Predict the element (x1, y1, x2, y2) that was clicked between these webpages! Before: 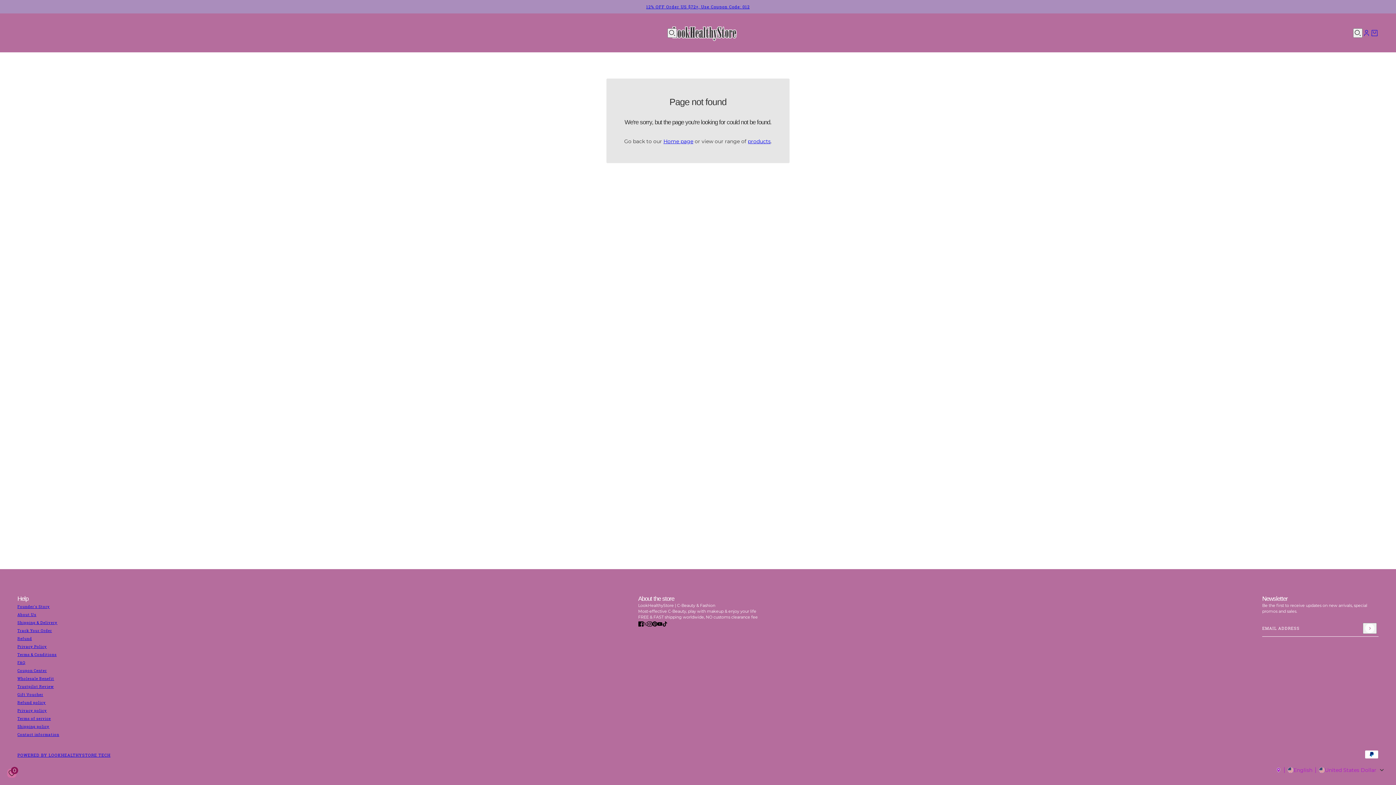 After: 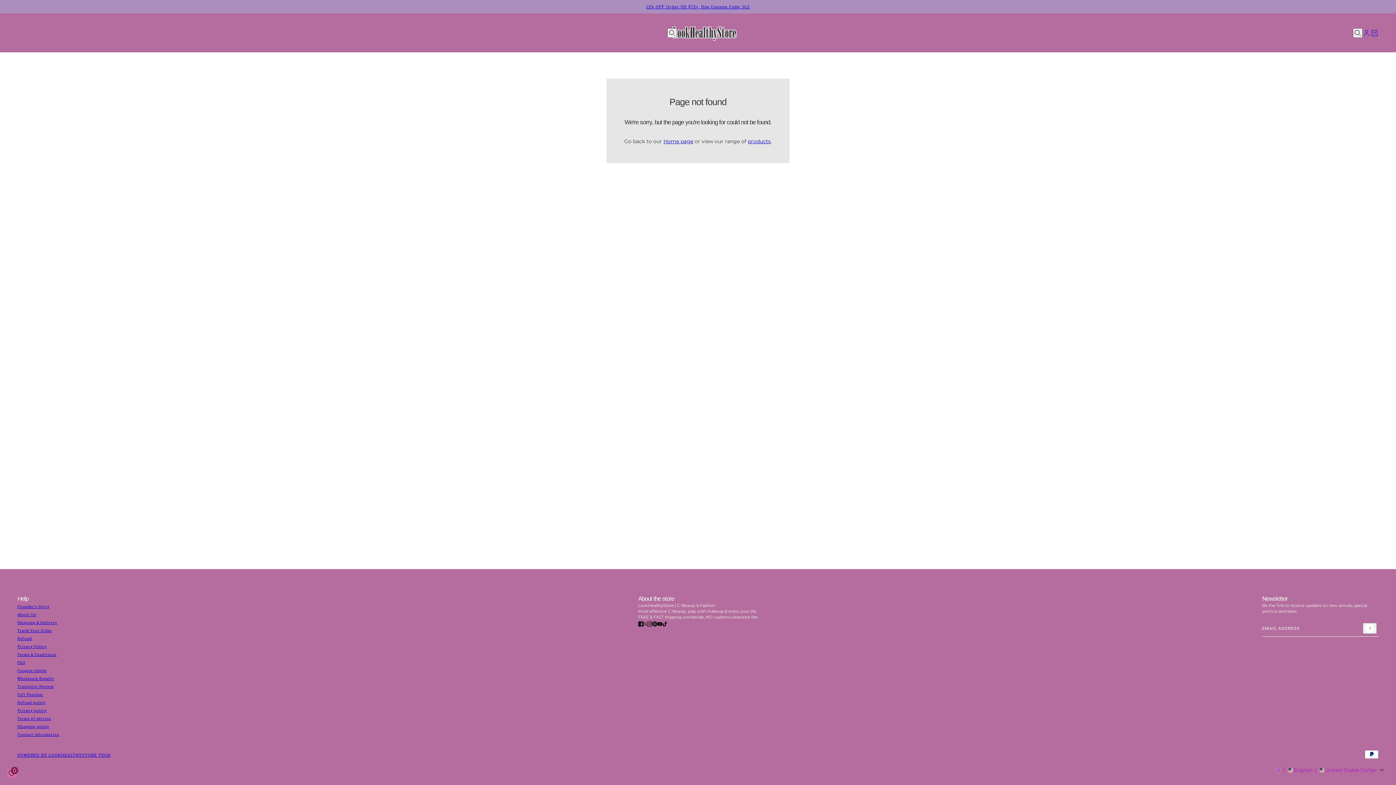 Action: label: instagram bbox: (644, 617, 655, 630)